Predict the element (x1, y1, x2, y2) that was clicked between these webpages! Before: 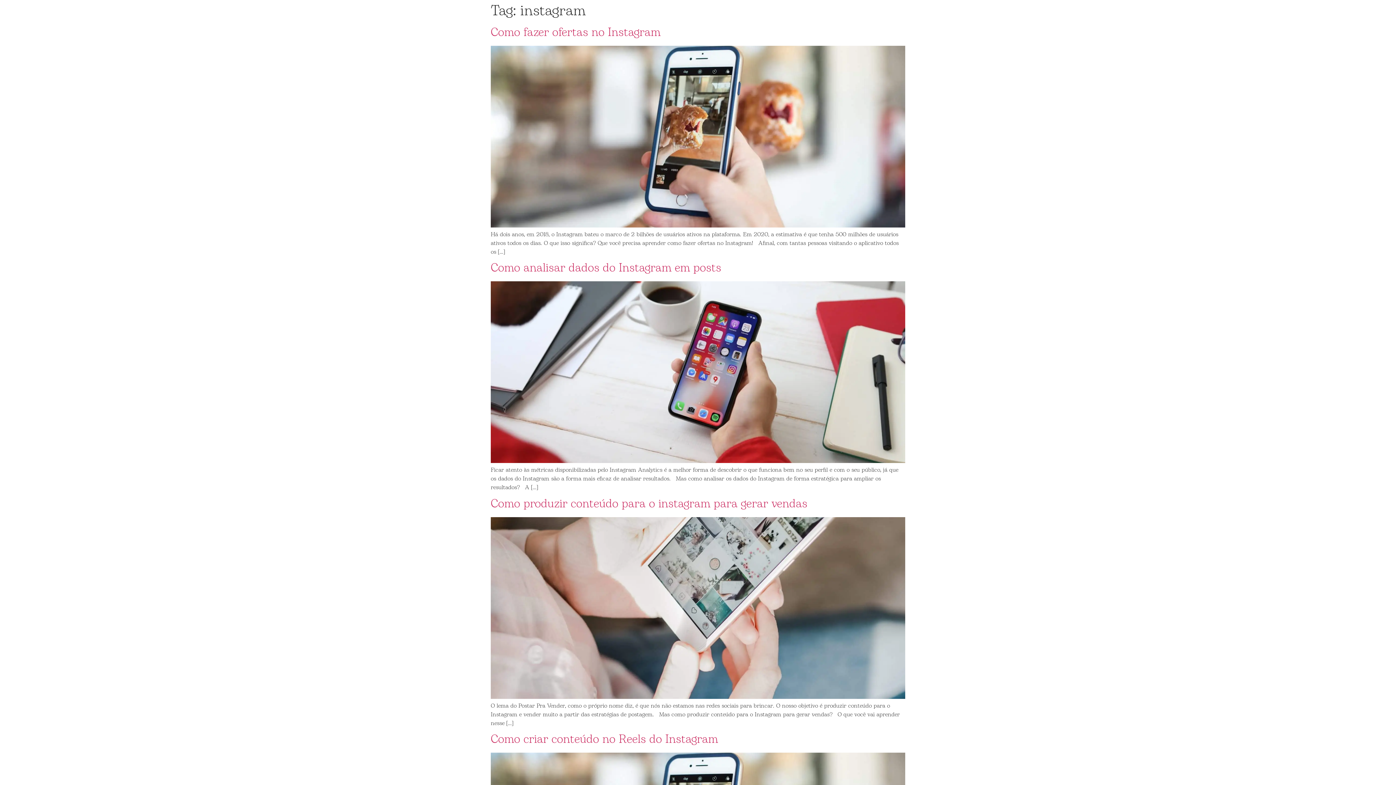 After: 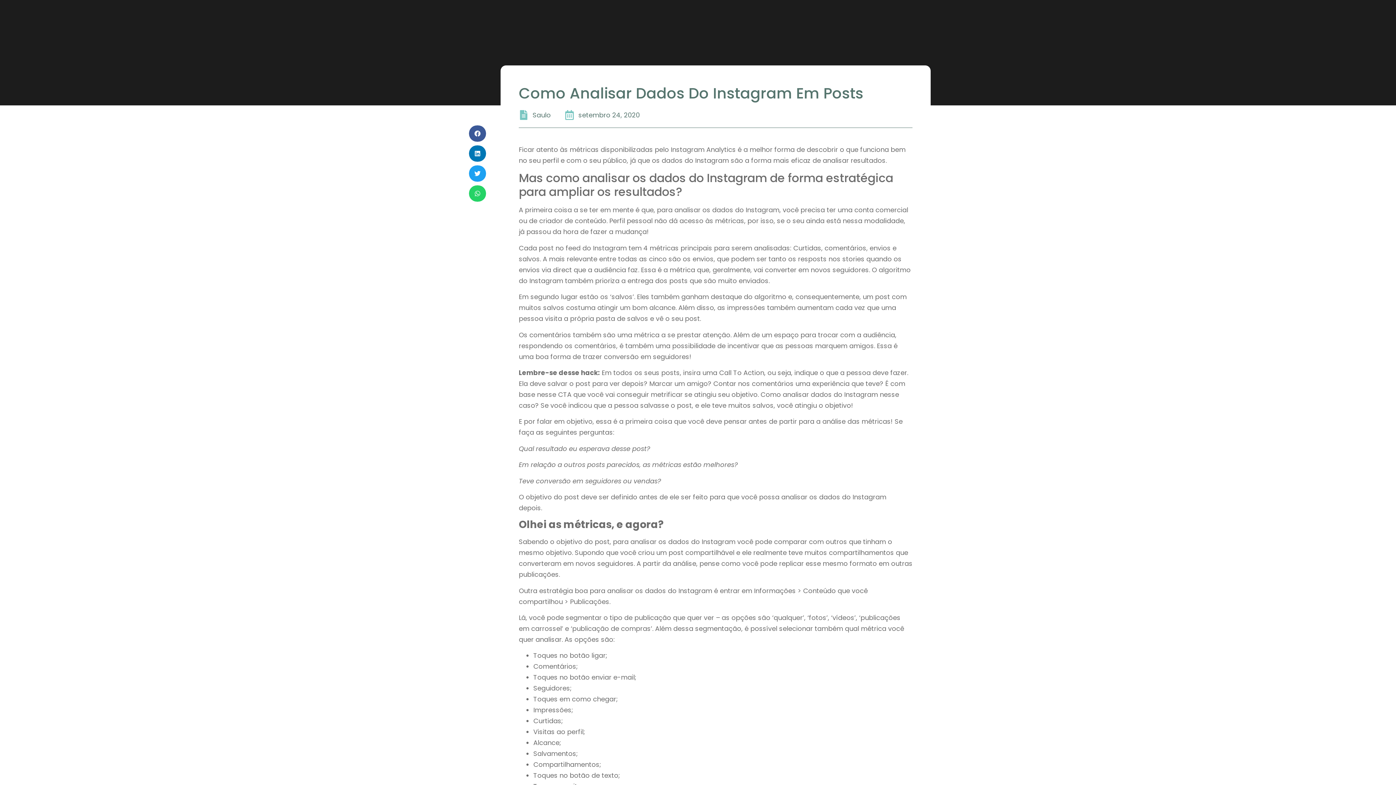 Action: label: Como analisar dados do Instagram em posts bbox: (490, 263, 721, 274)